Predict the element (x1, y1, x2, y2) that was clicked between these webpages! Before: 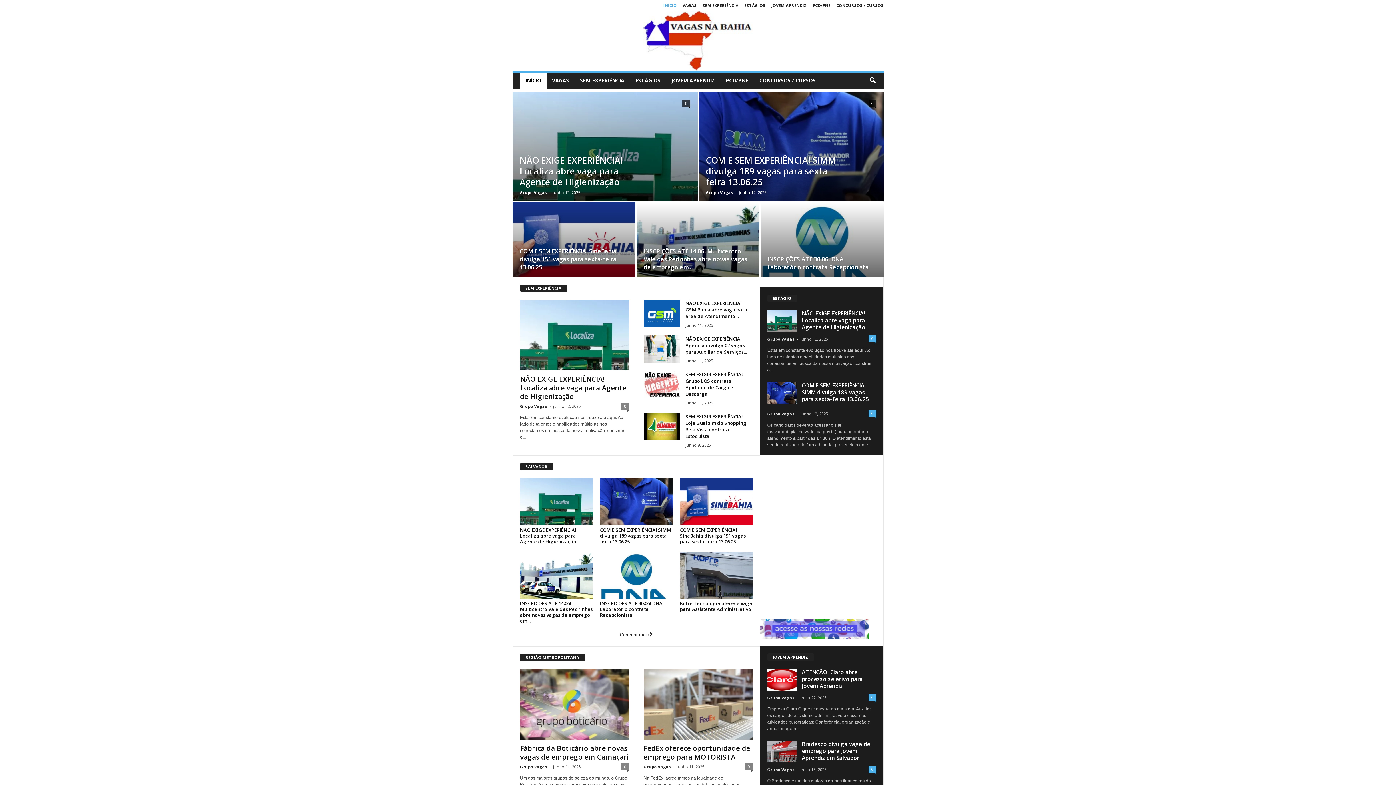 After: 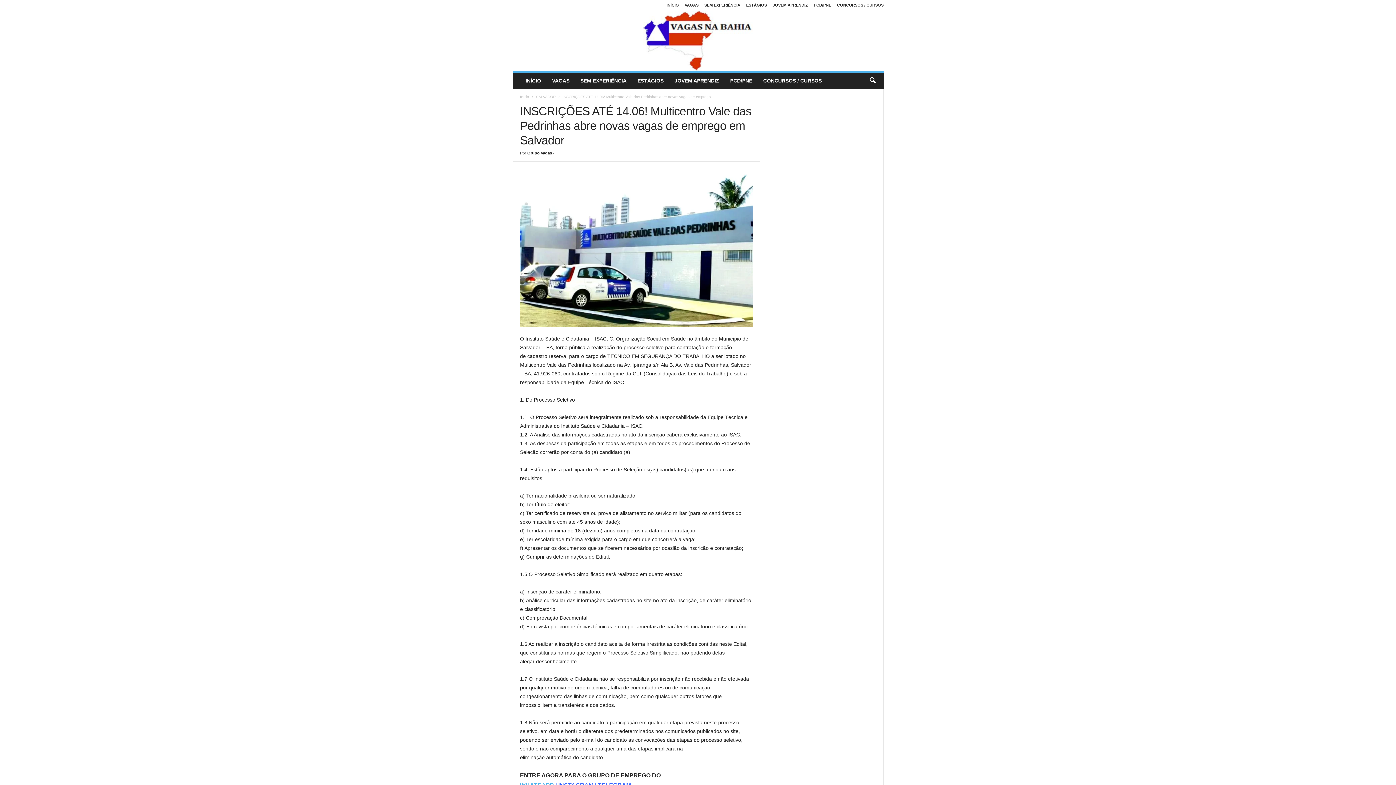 Action: bbox: (520, 551, 592, 598)